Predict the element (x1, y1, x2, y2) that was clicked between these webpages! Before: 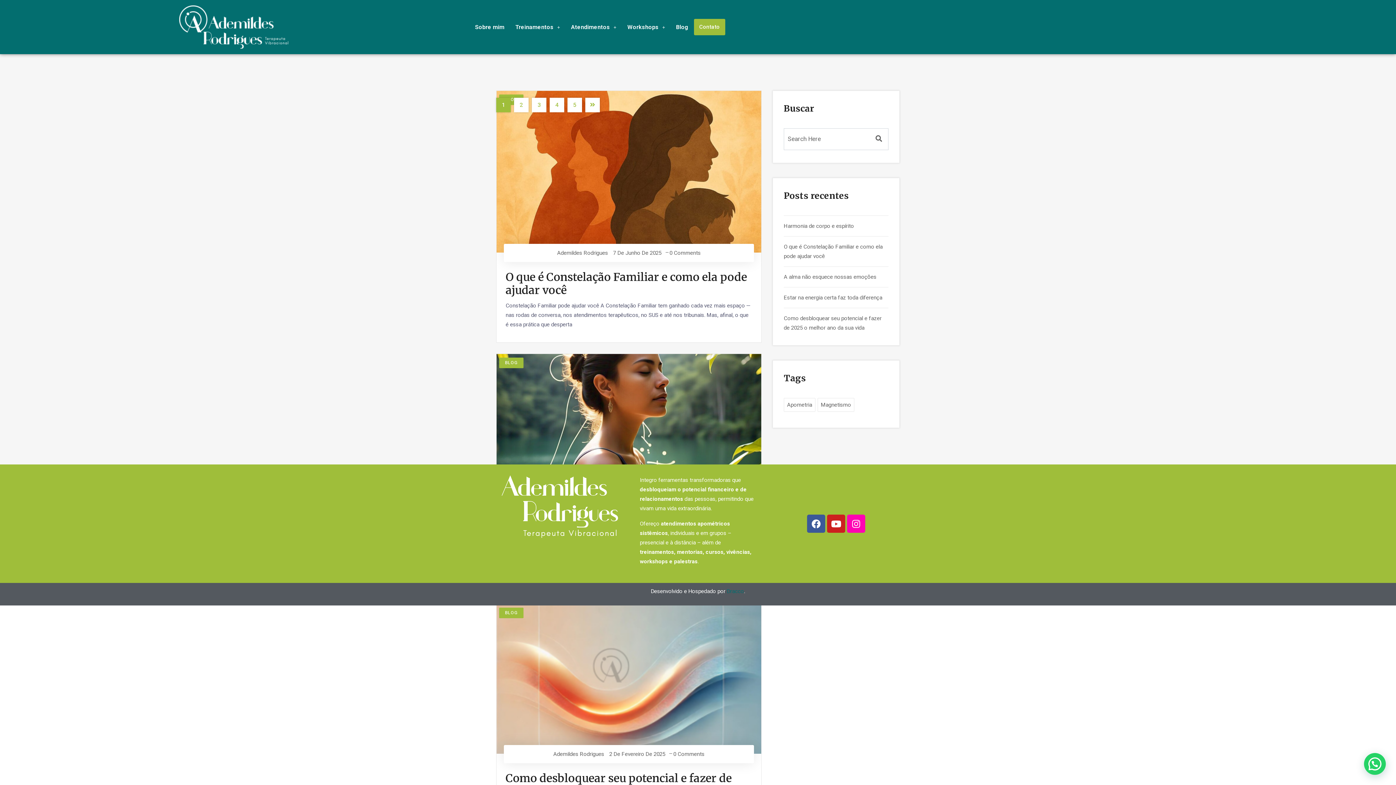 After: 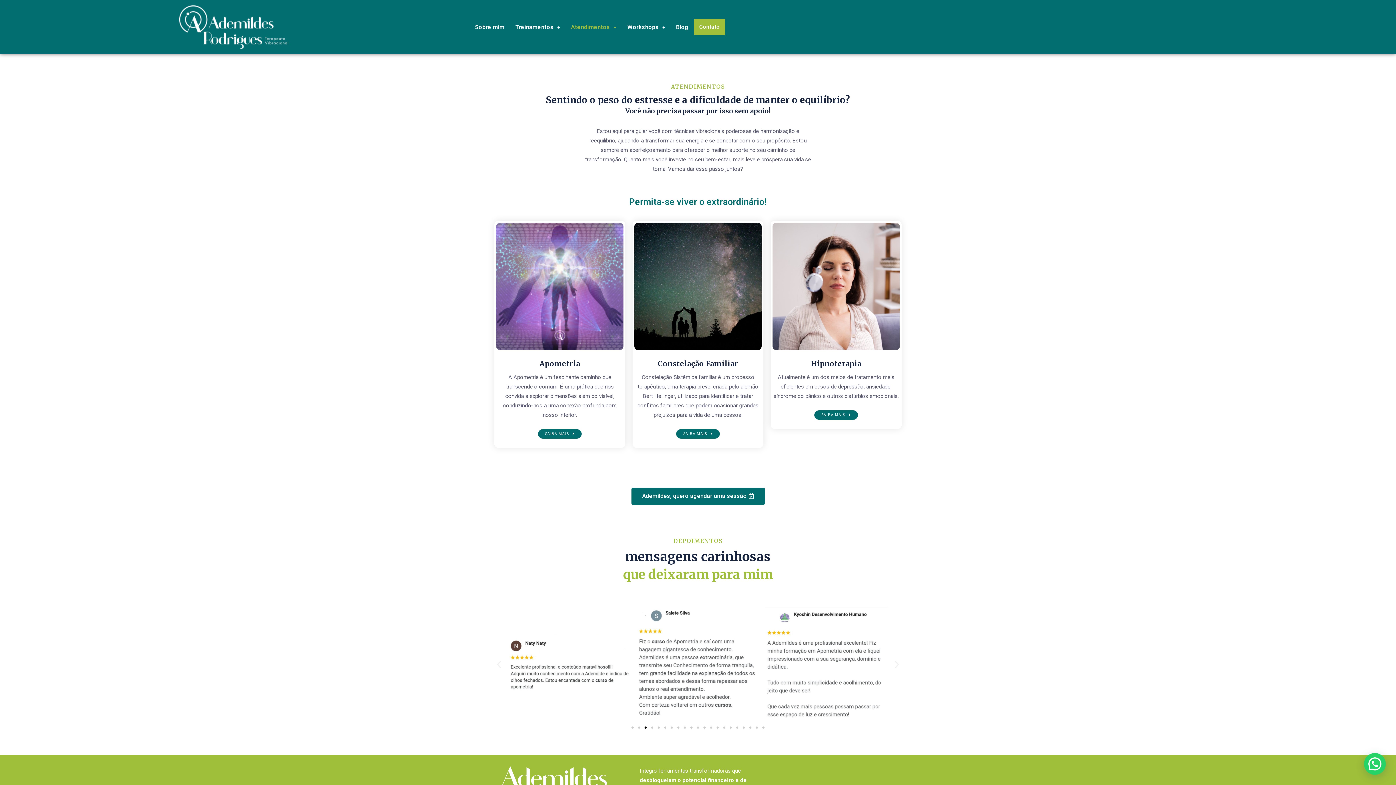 Action: bbox: (565, 18, 622, 35) label: Atendimentos